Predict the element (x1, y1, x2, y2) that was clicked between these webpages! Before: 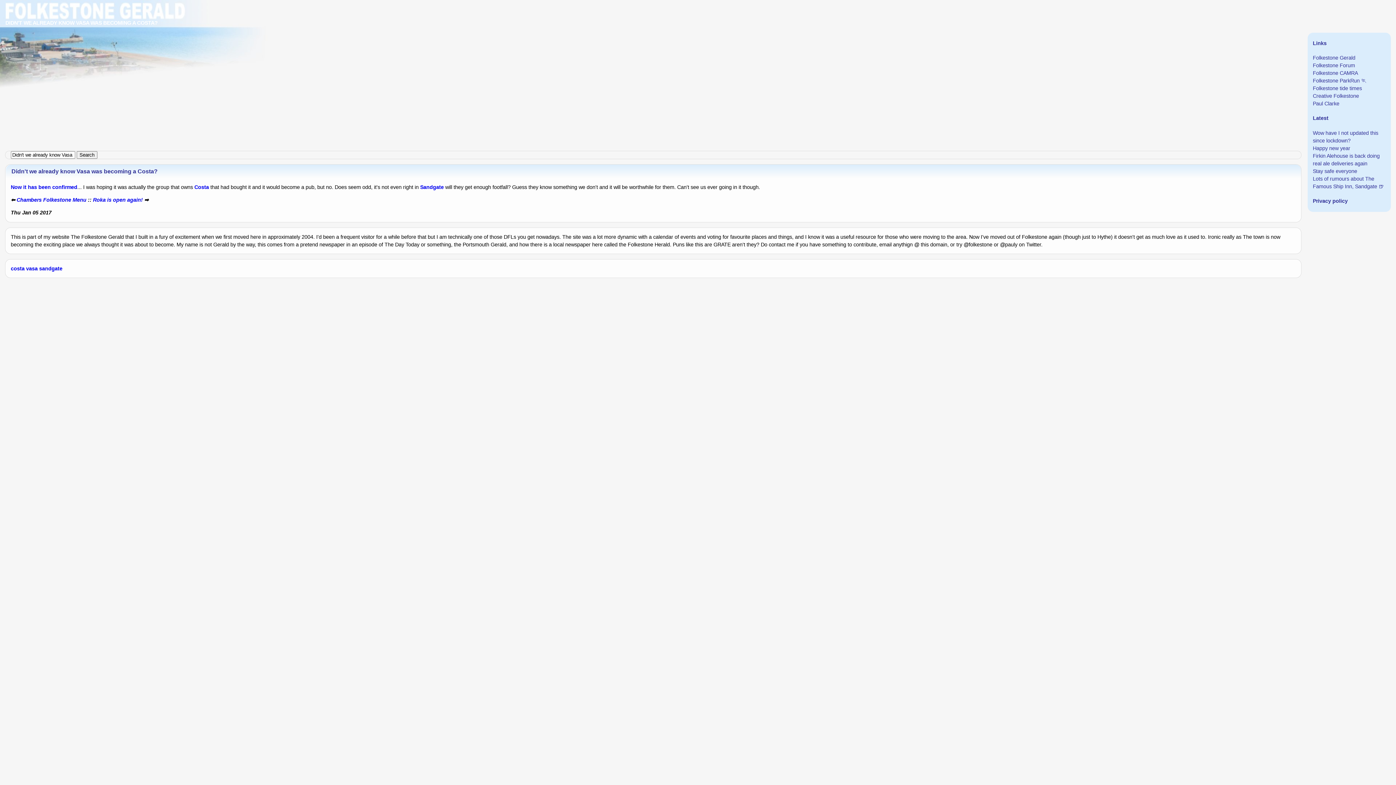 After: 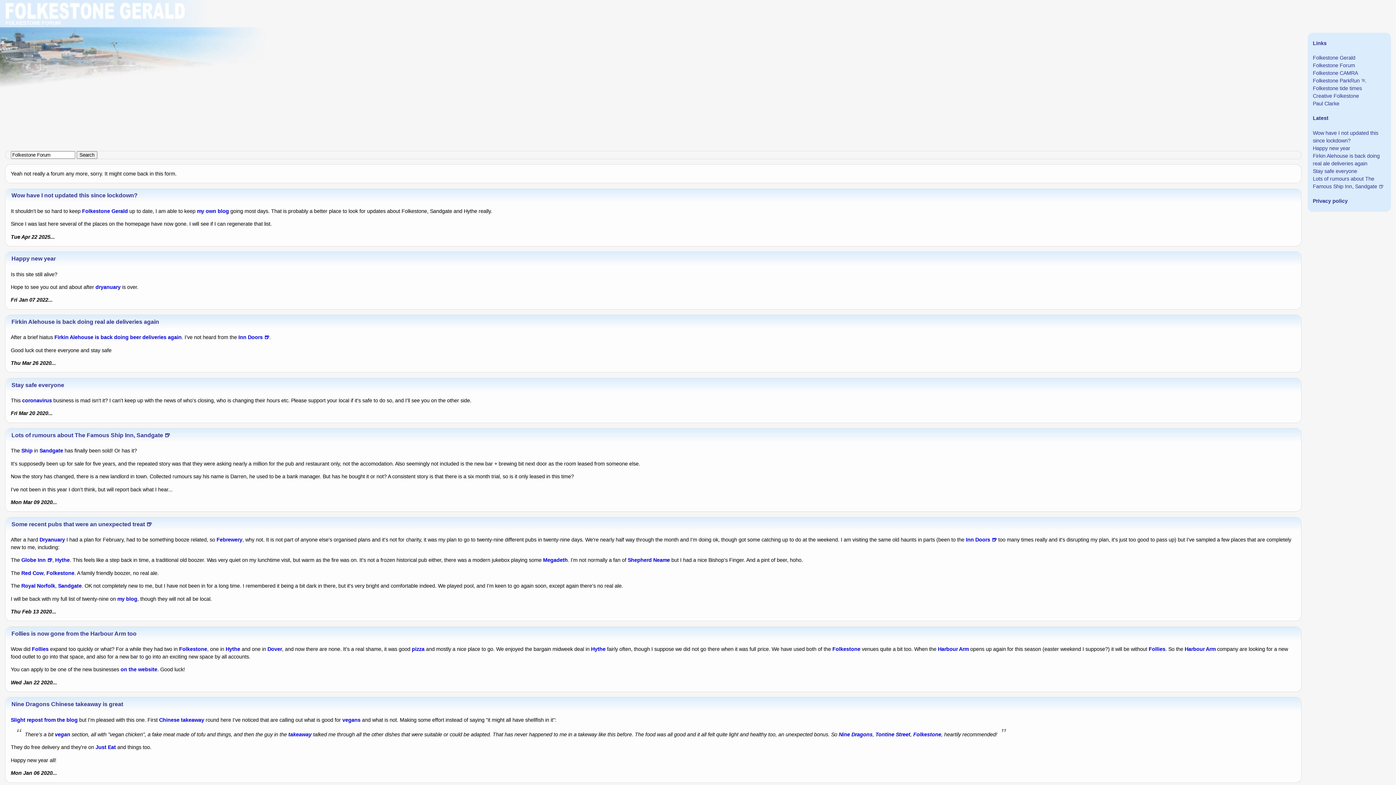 Action: label: Folkestone Forum bbox: (1313, 62, 1355, 68)